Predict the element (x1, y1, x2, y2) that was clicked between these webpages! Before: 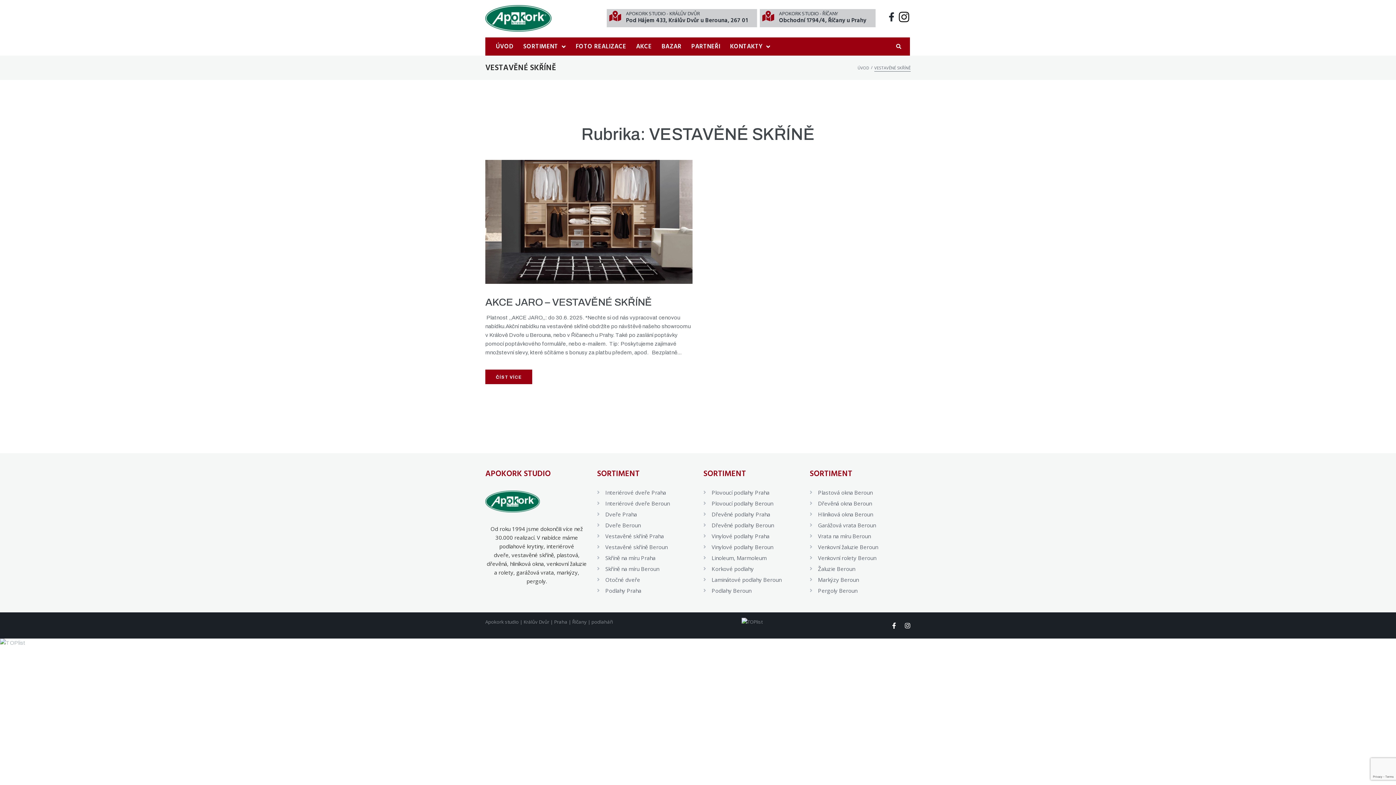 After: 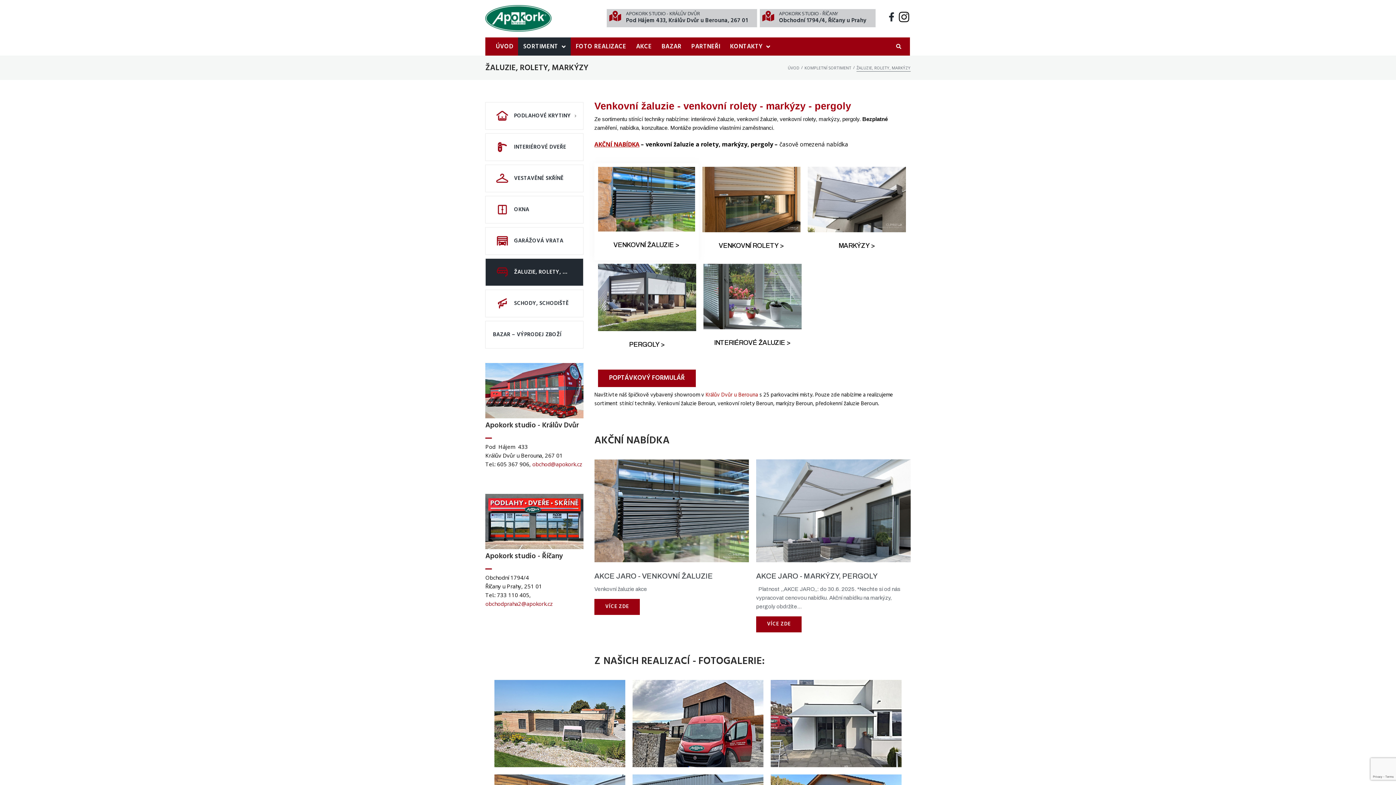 Action: label: Žaluzie Beroun bbox: (810, 564, 905, 573)